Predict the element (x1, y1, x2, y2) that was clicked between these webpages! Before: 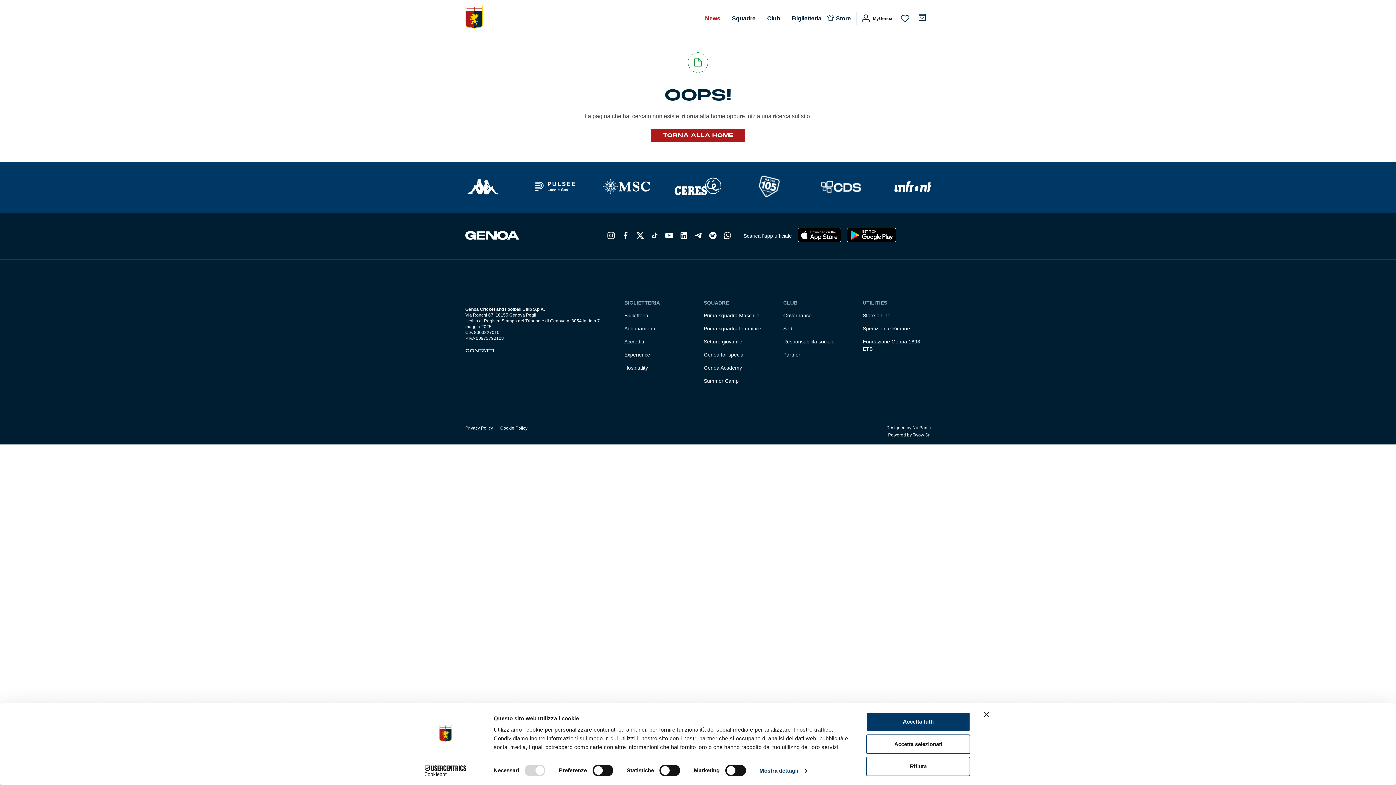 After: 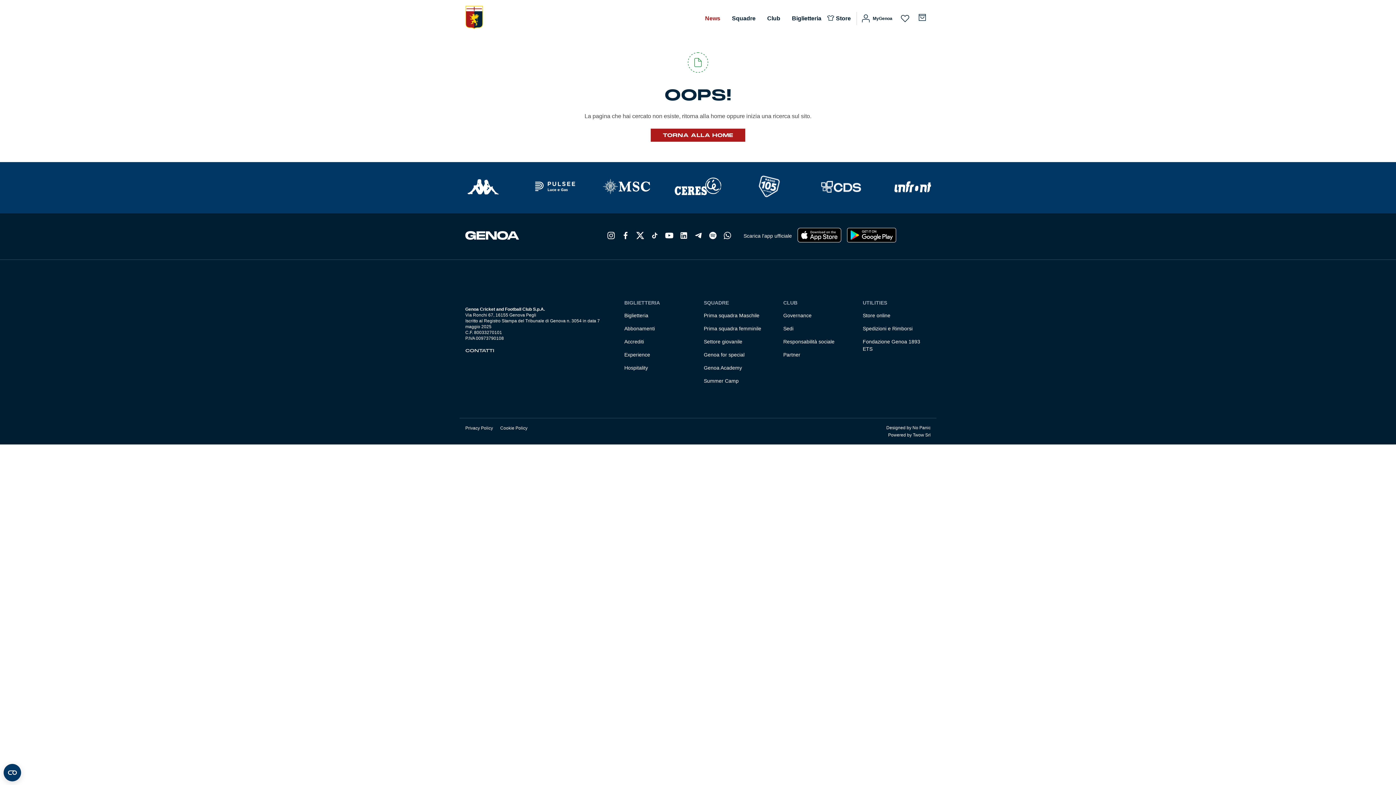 Action: bbox: (866, 734, 970, 754) label: Accetta selezionati